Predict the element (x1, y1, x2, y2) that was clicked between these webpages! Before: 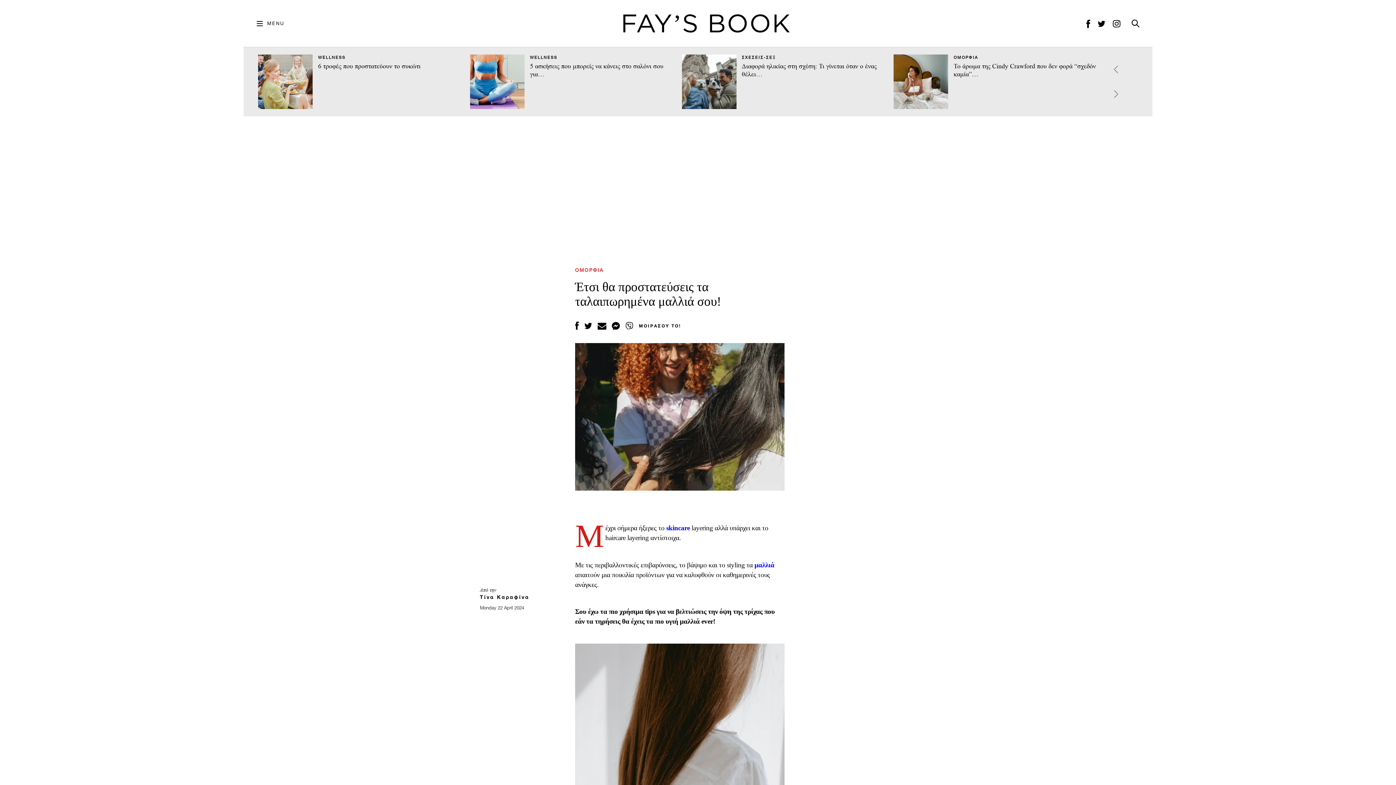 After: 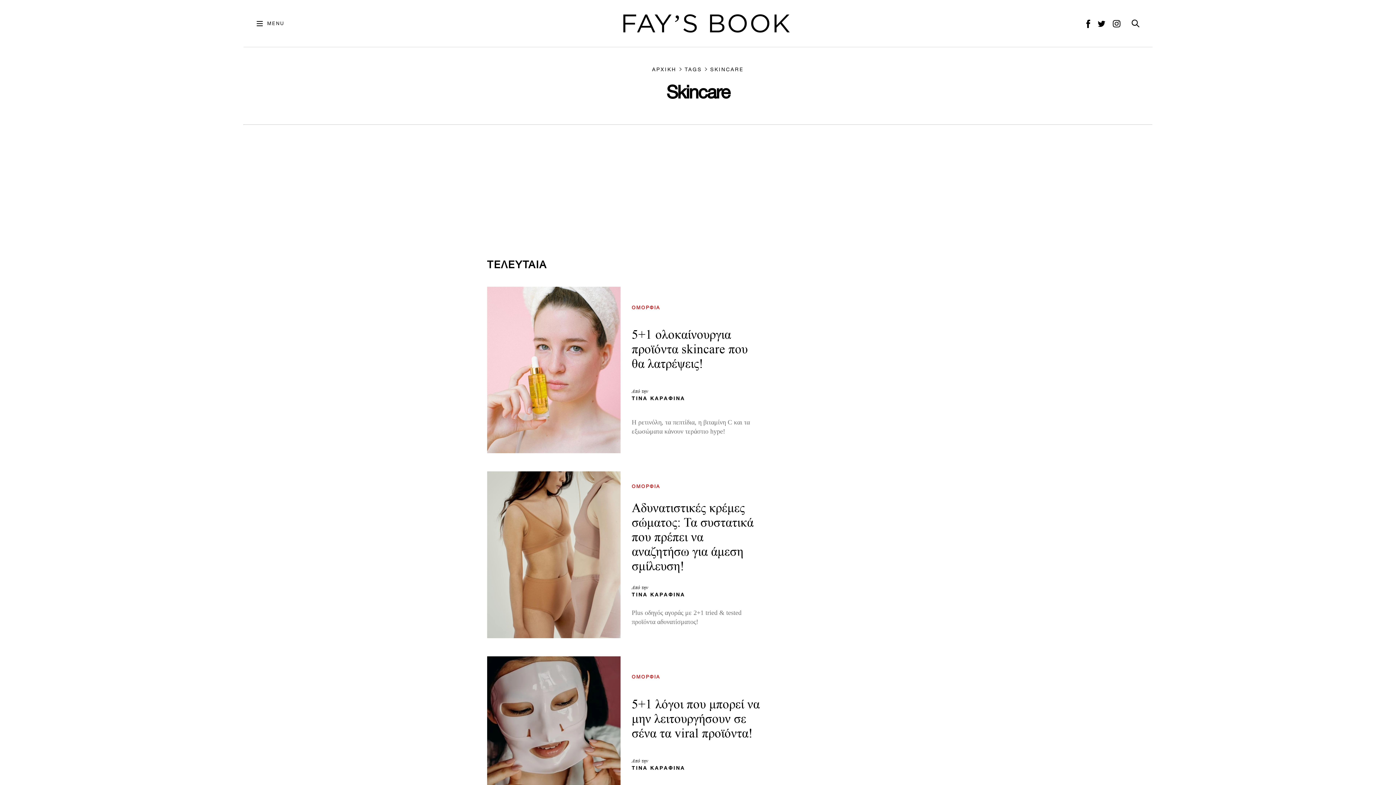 Action: label: skincare bbox: (666, 524, 690, 532)